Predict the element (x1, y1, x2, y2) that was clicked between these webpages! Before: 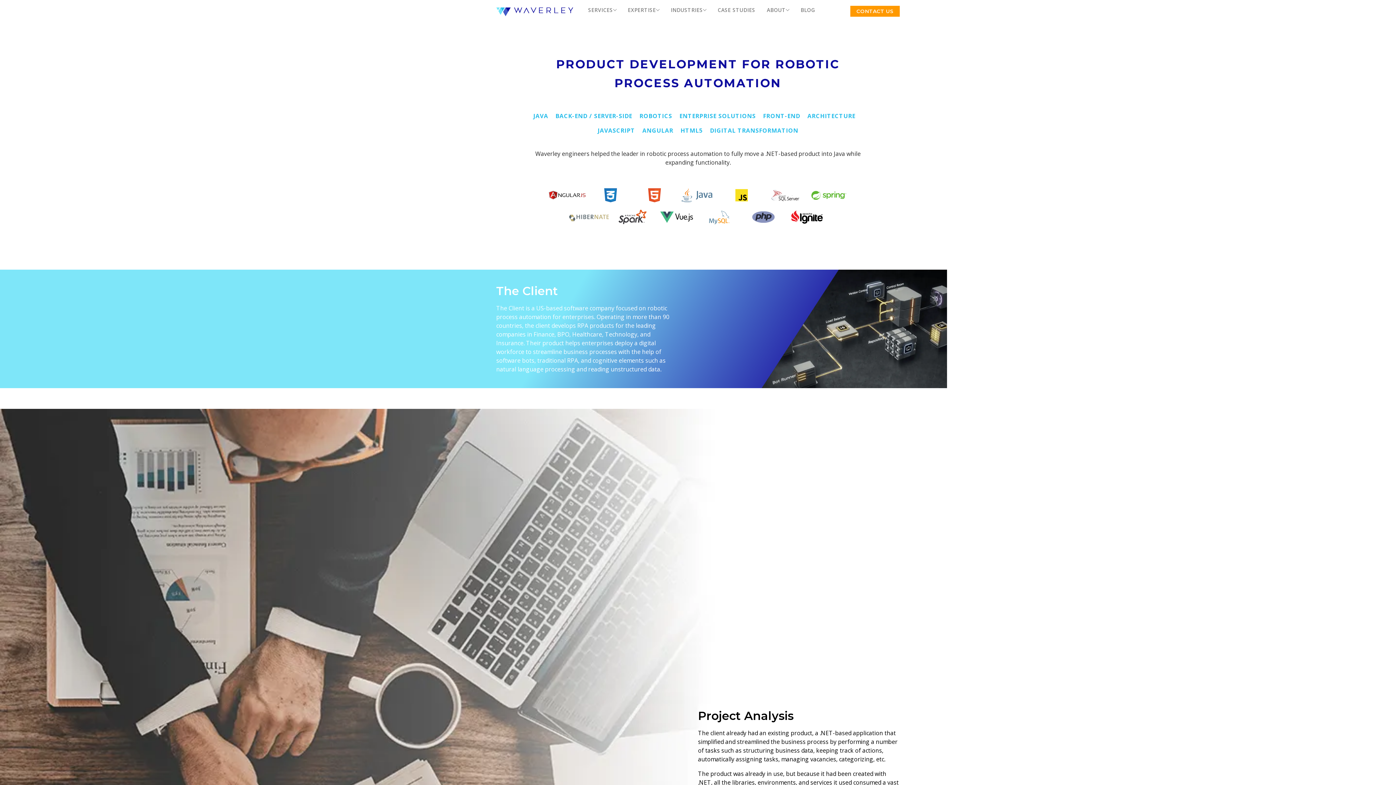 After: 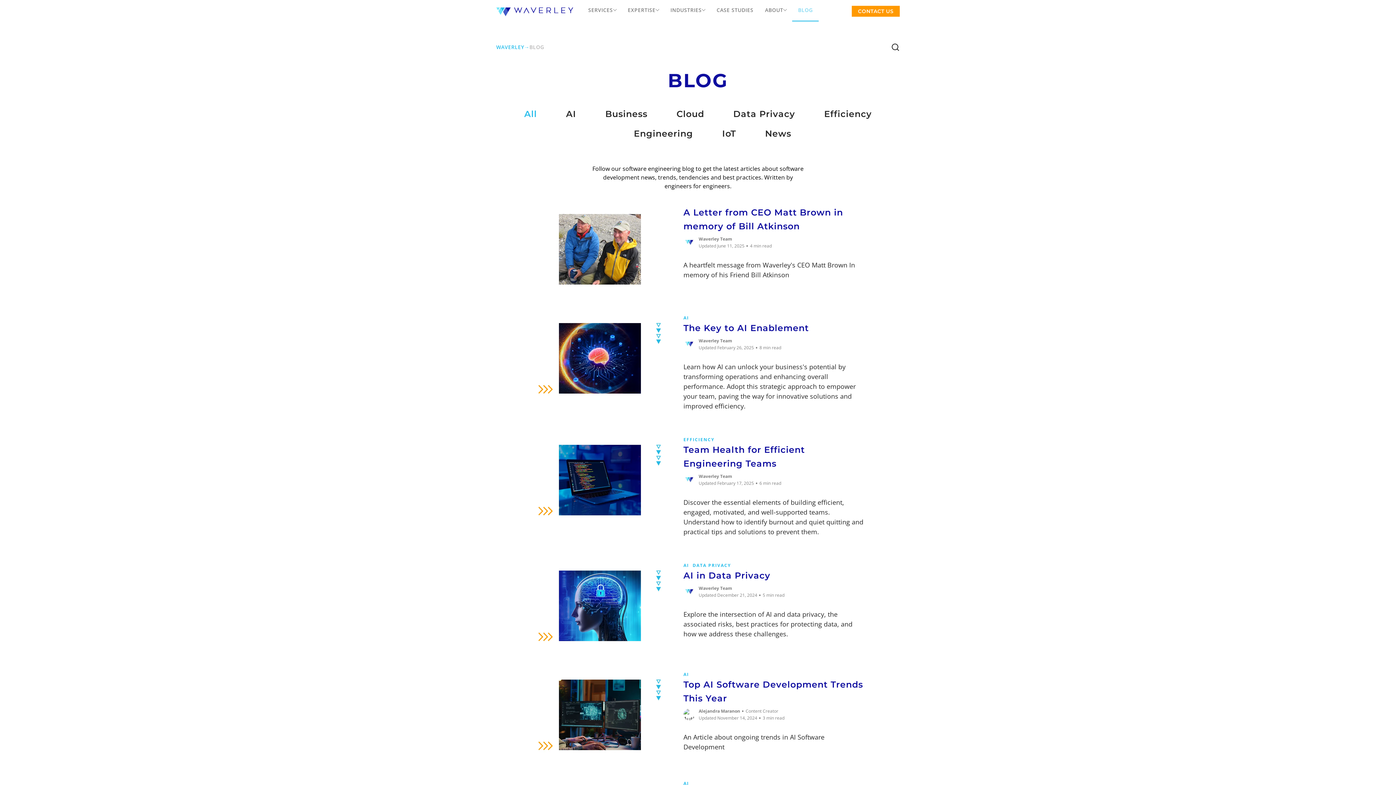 Action: label: BLOG bbox: (795, 0, 821, 21)